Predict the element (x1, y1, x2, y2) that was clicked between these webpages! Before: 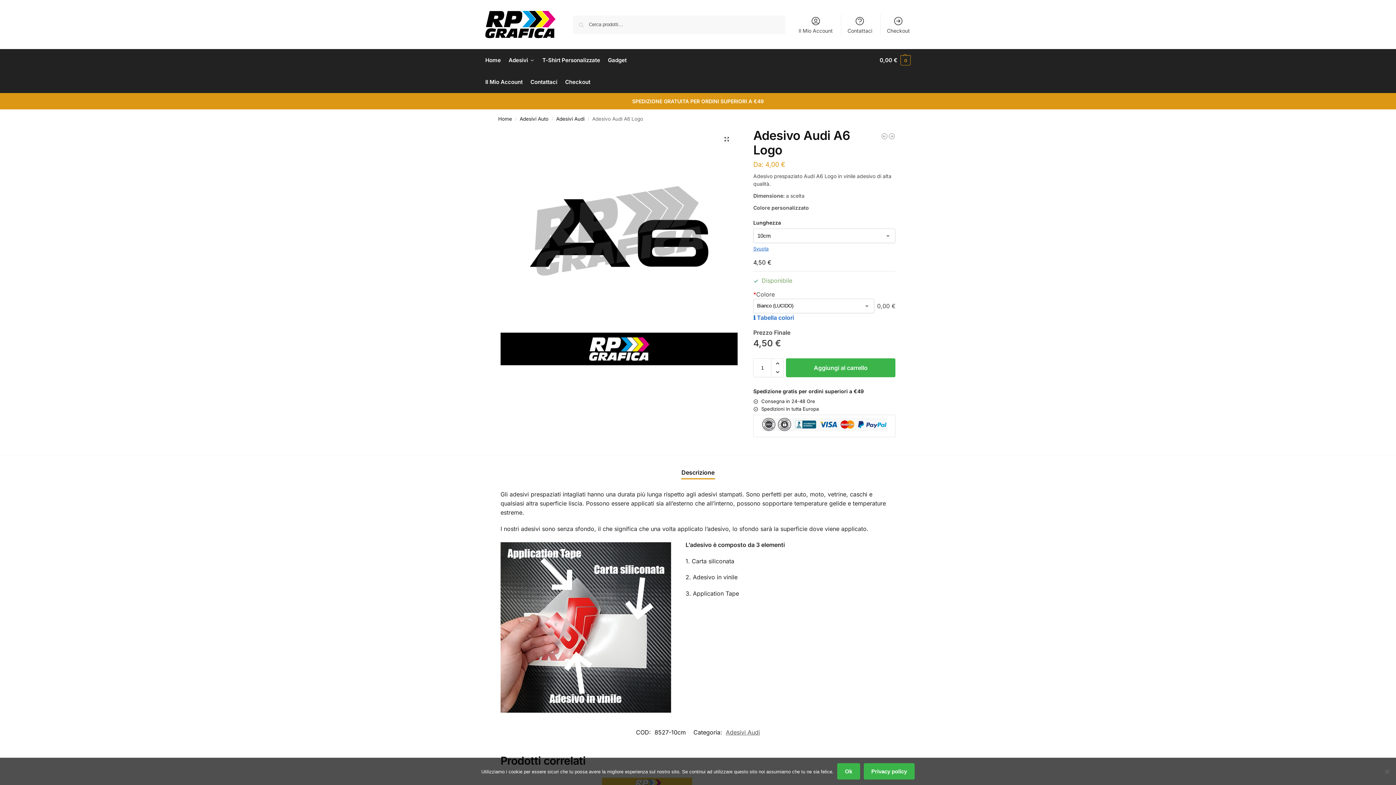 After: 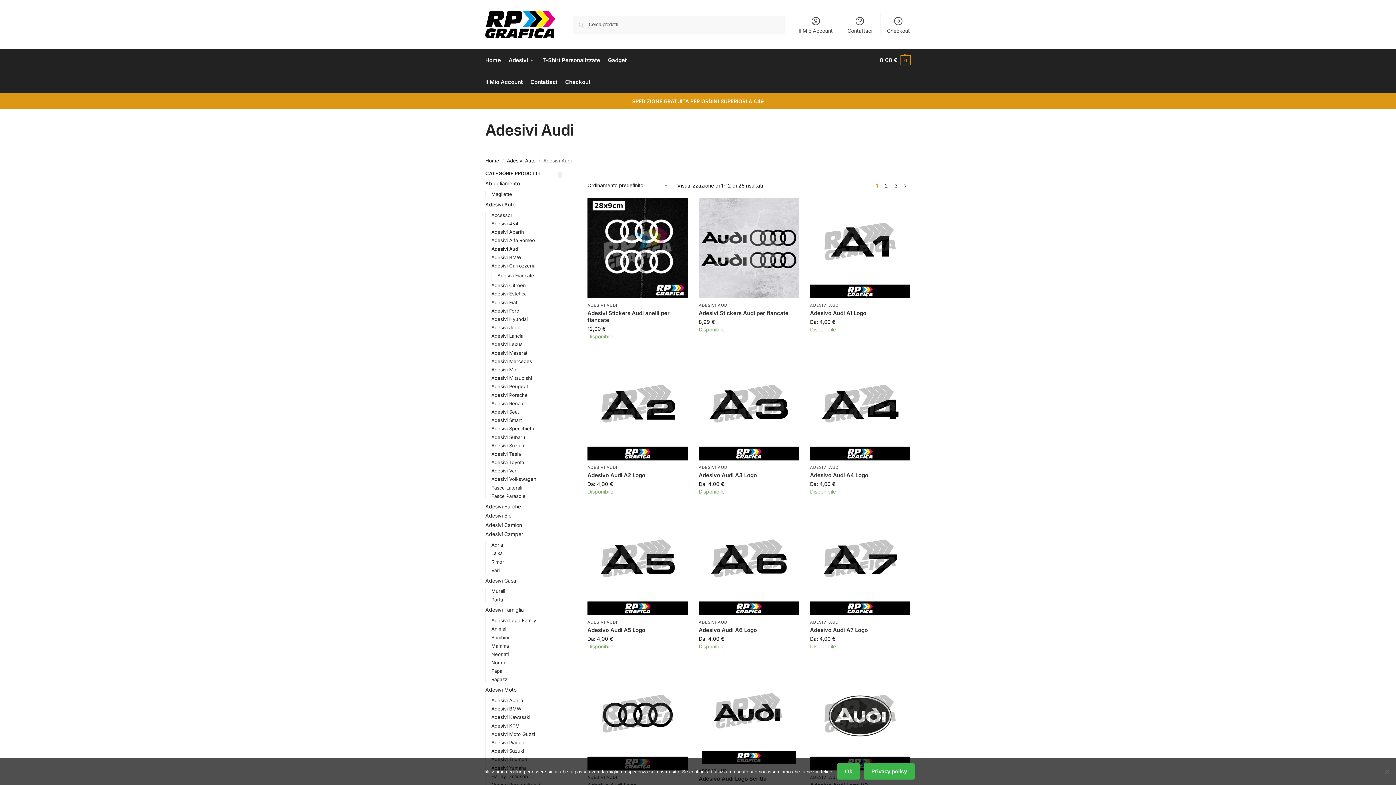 Action: bbox: (726, 729, 760, 736) label: Adesivi Audi